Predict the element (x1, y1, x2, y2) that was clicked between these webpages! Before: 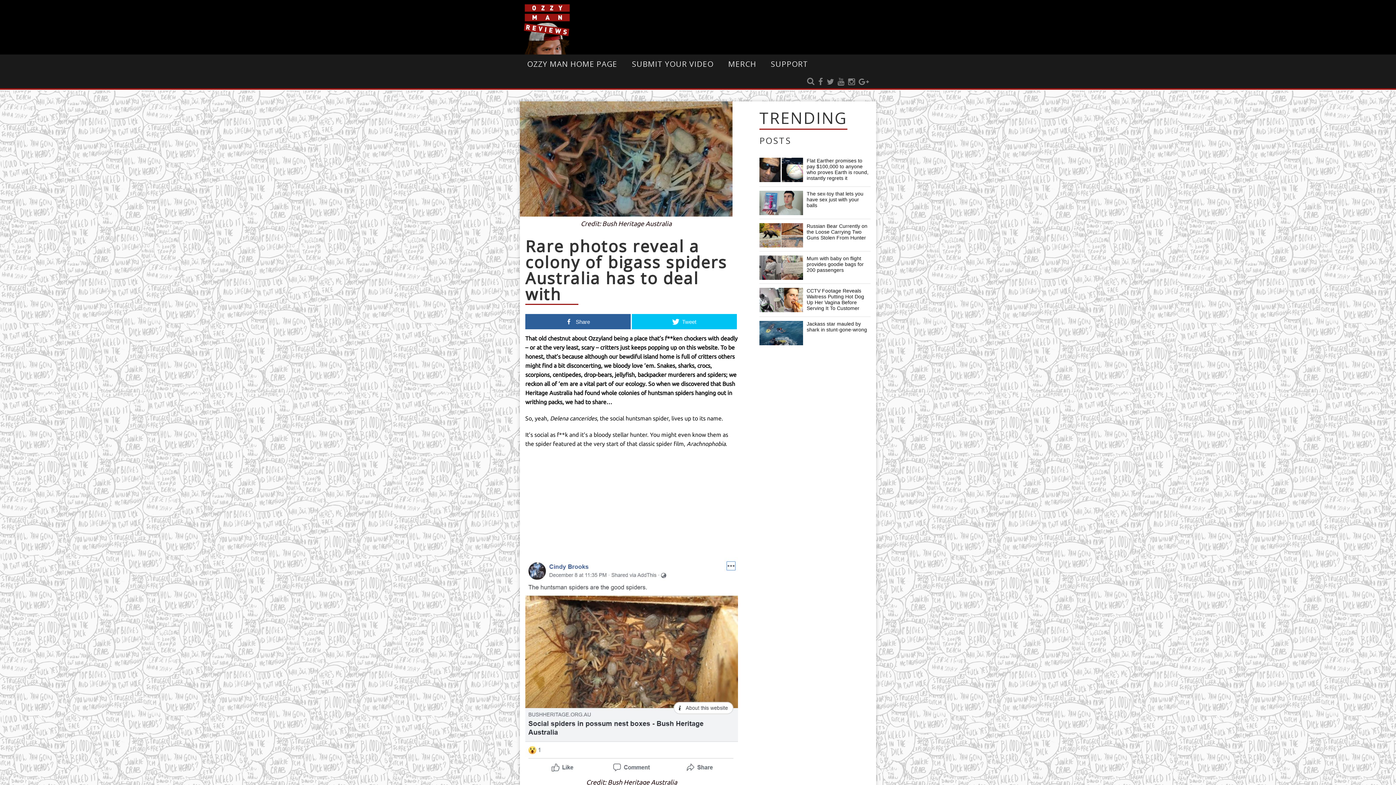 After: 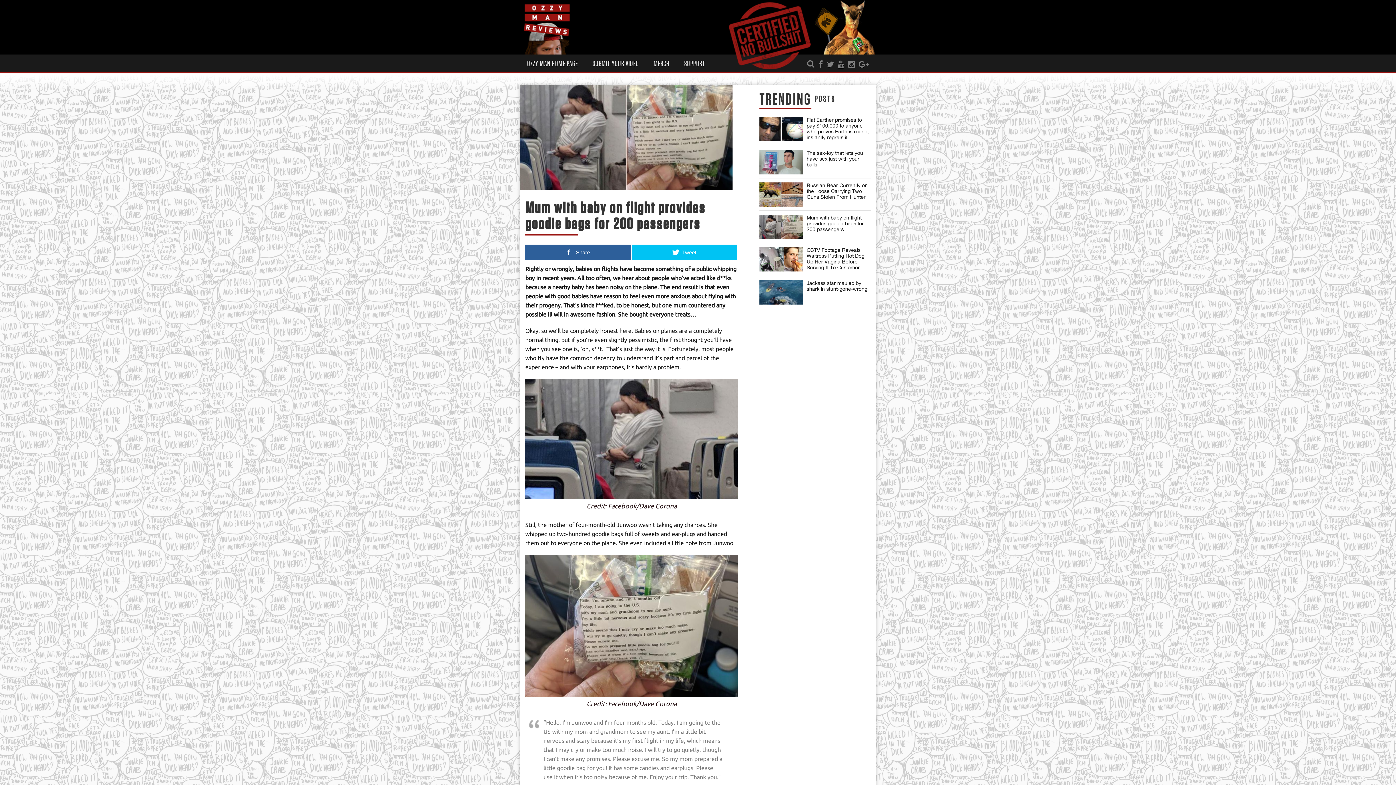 Action: bbox: (806, 255, 864, 273) label: Mum with baby on flight provides goodie bags for 200 passengers